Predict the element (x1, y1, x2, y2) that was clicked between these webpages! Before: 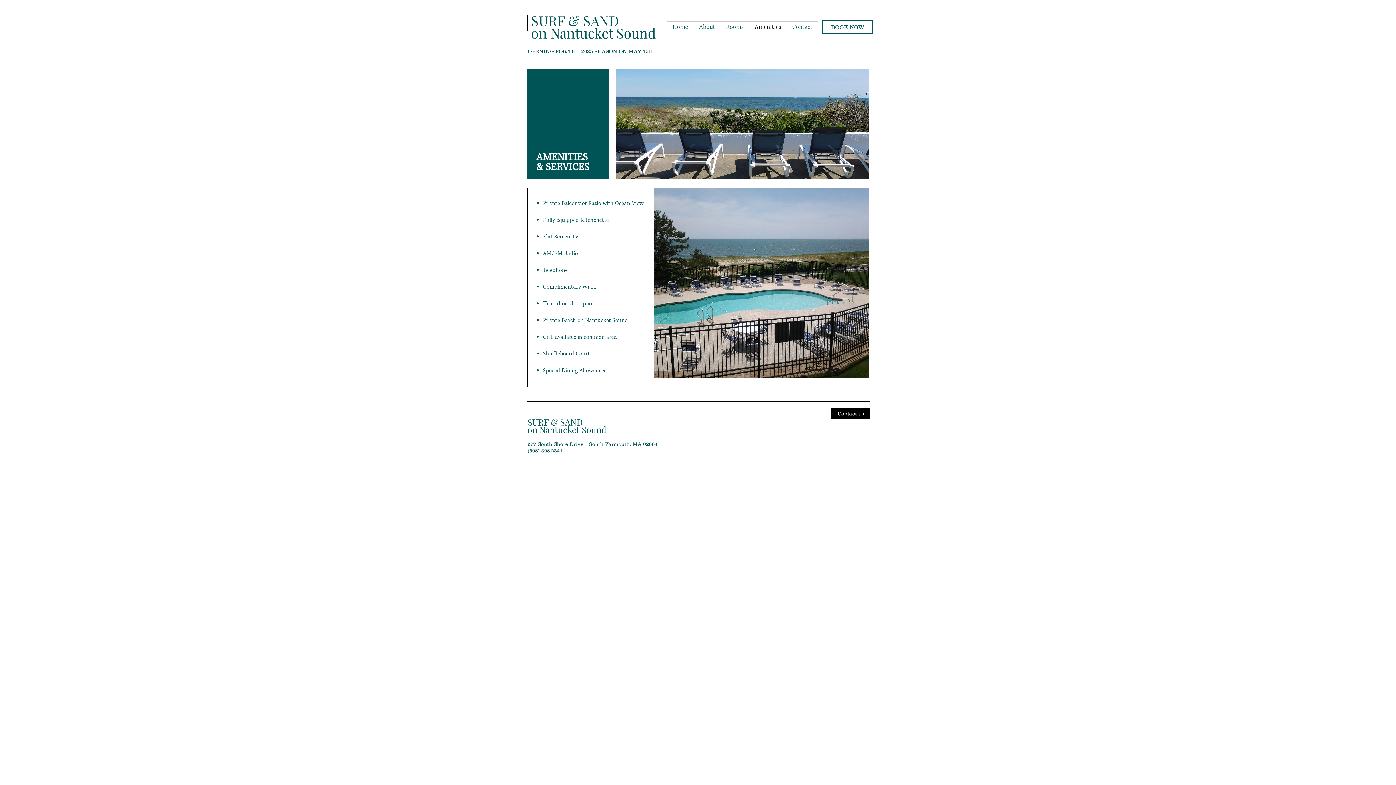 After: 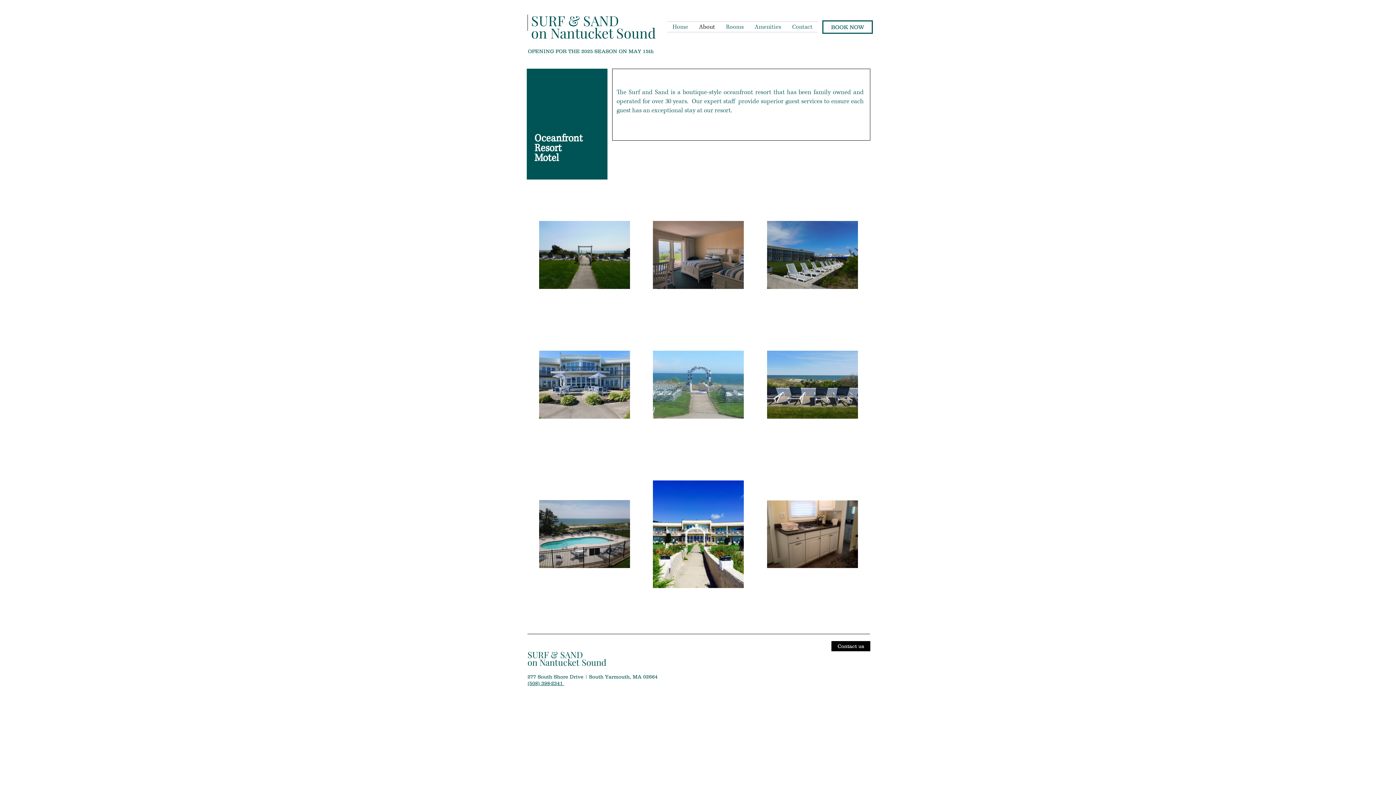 Action: bbox: (693, 21, 720, 32) label: About